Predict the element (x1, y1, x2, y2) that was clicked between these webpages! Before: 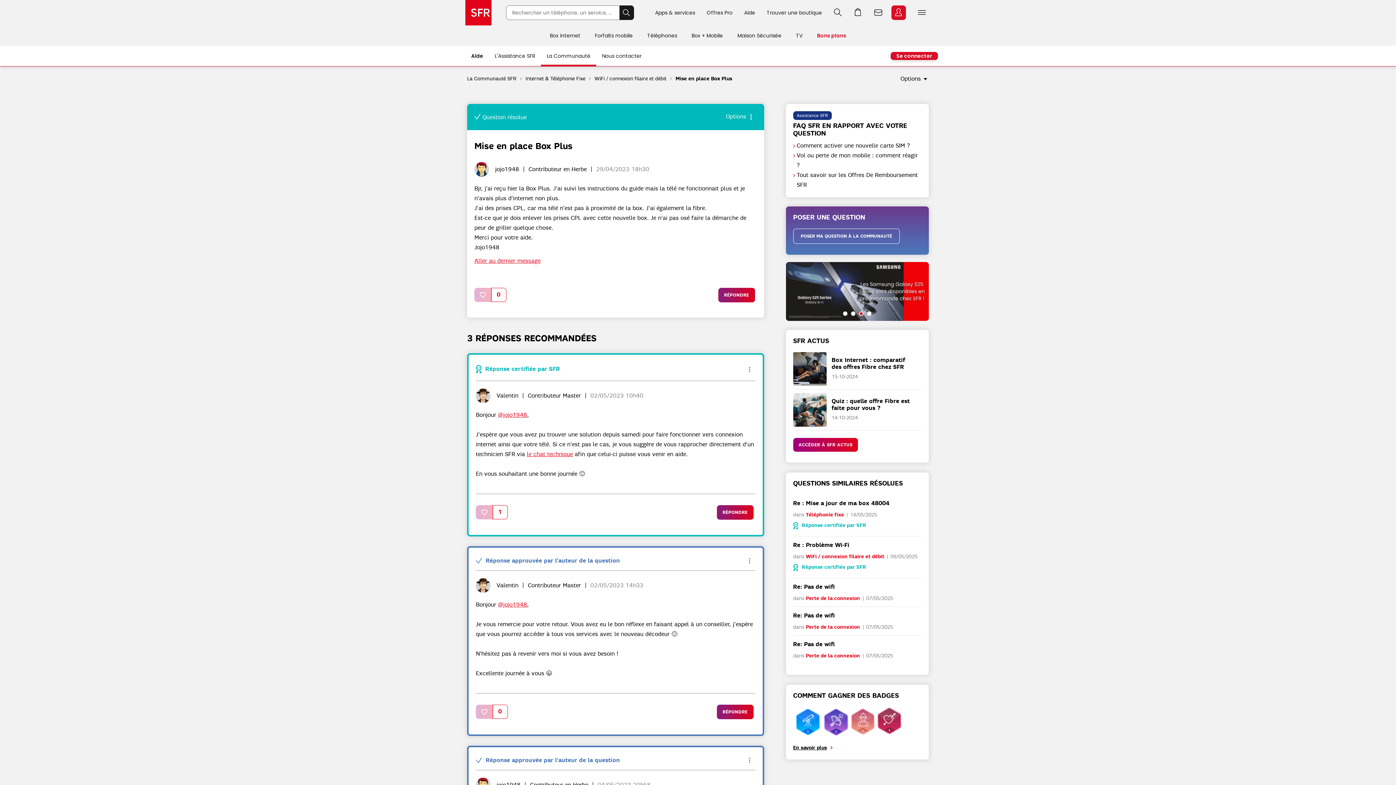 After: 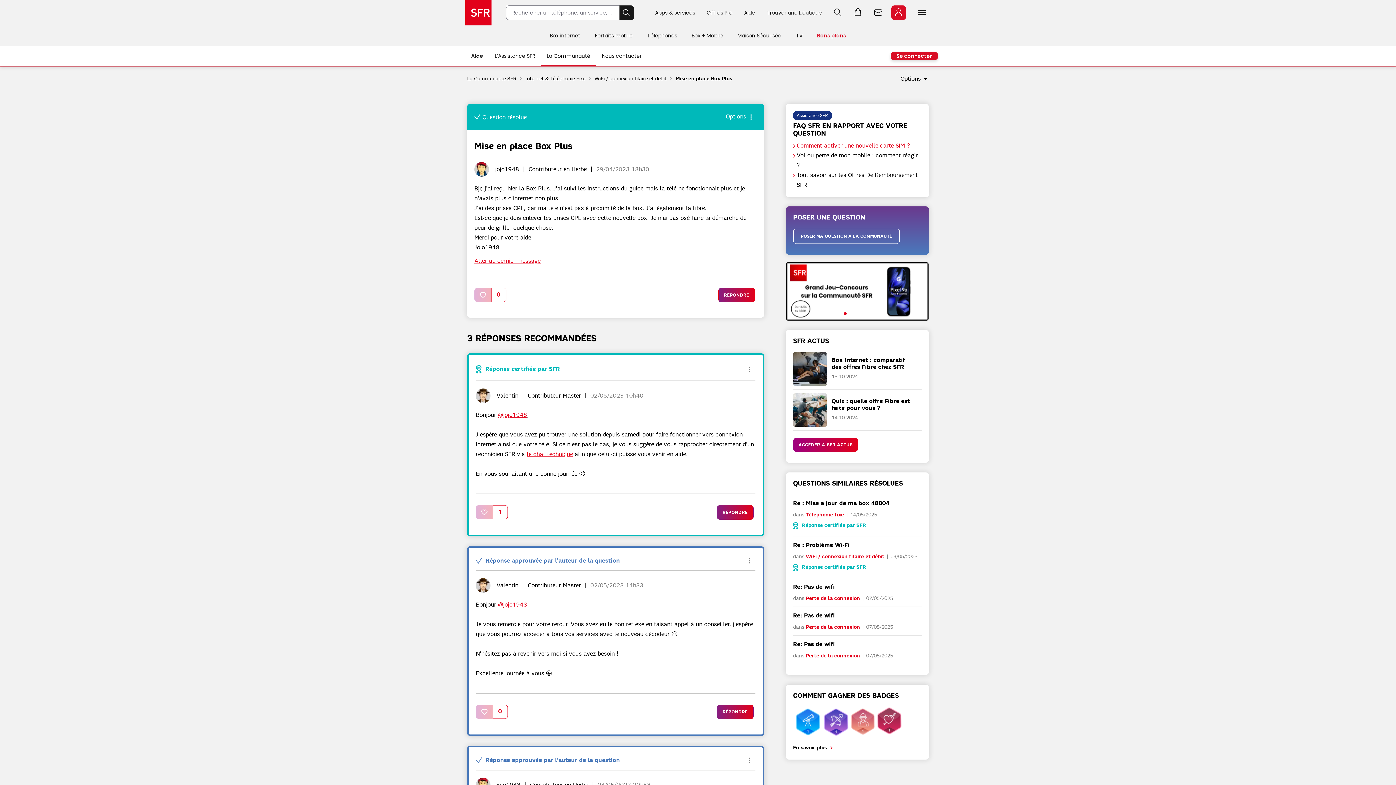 Action: label: Comment activer une nouvelle carte SIM ? bbox: (796, 142, 910, 149)